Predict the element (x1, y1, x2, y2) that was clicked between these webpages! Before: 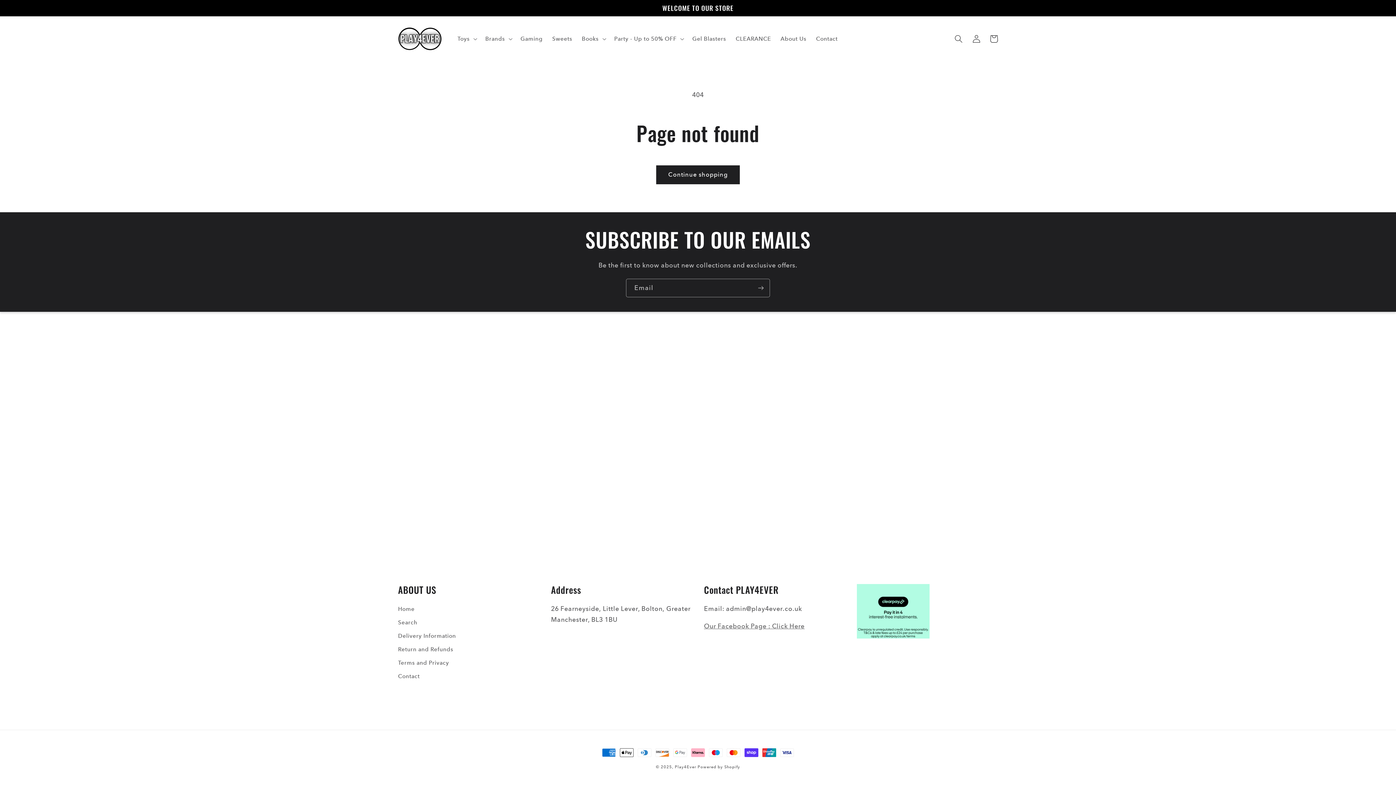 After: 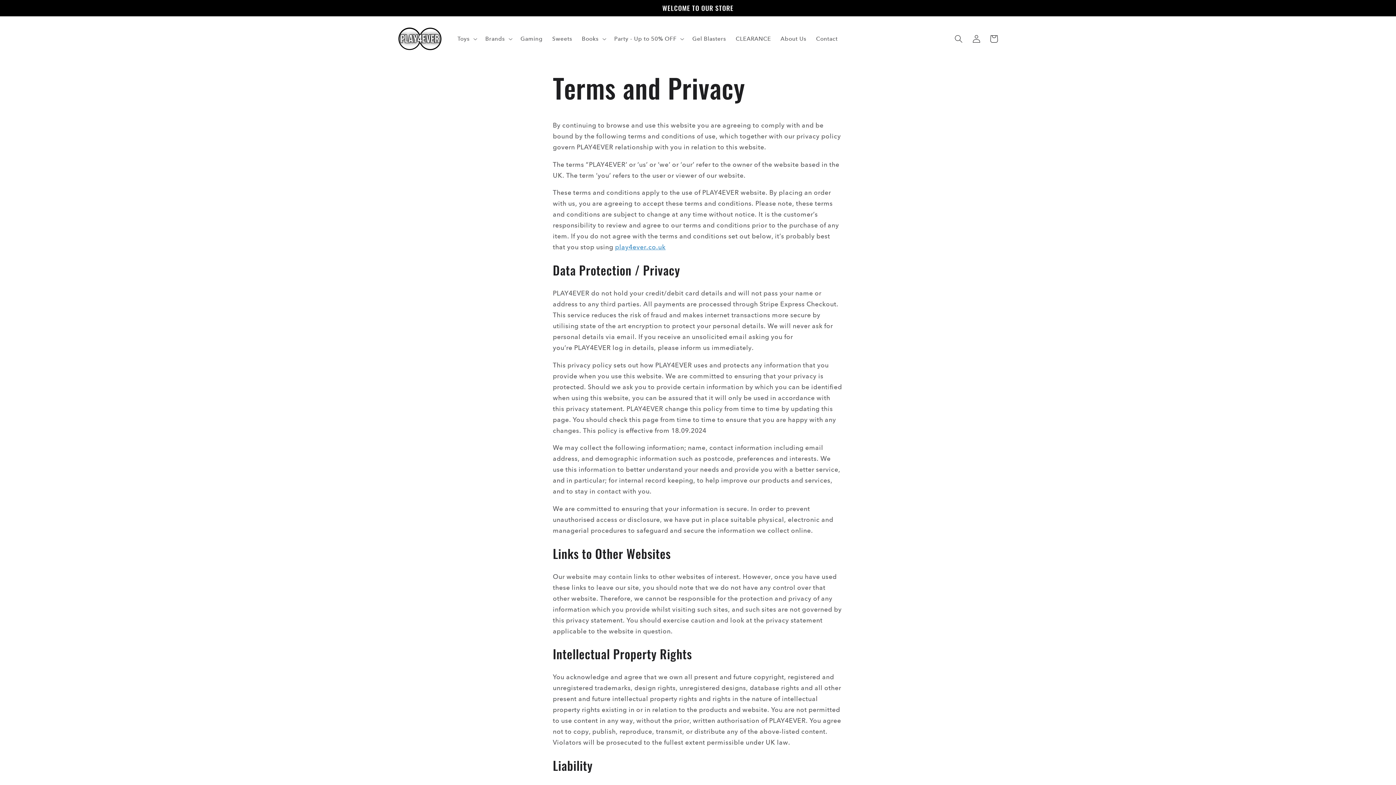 Action: label: Terms and Privacy bbox: (398, 656, 449, 670)